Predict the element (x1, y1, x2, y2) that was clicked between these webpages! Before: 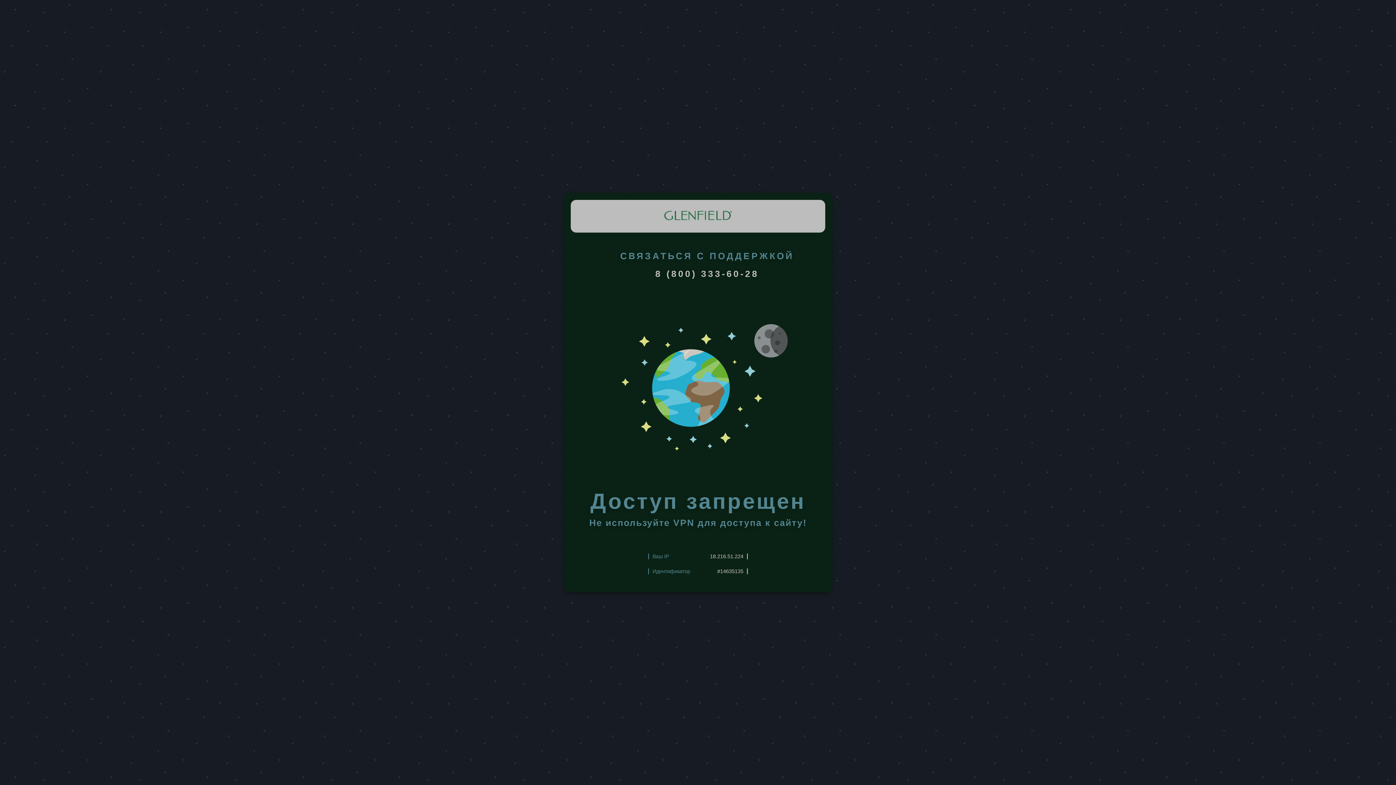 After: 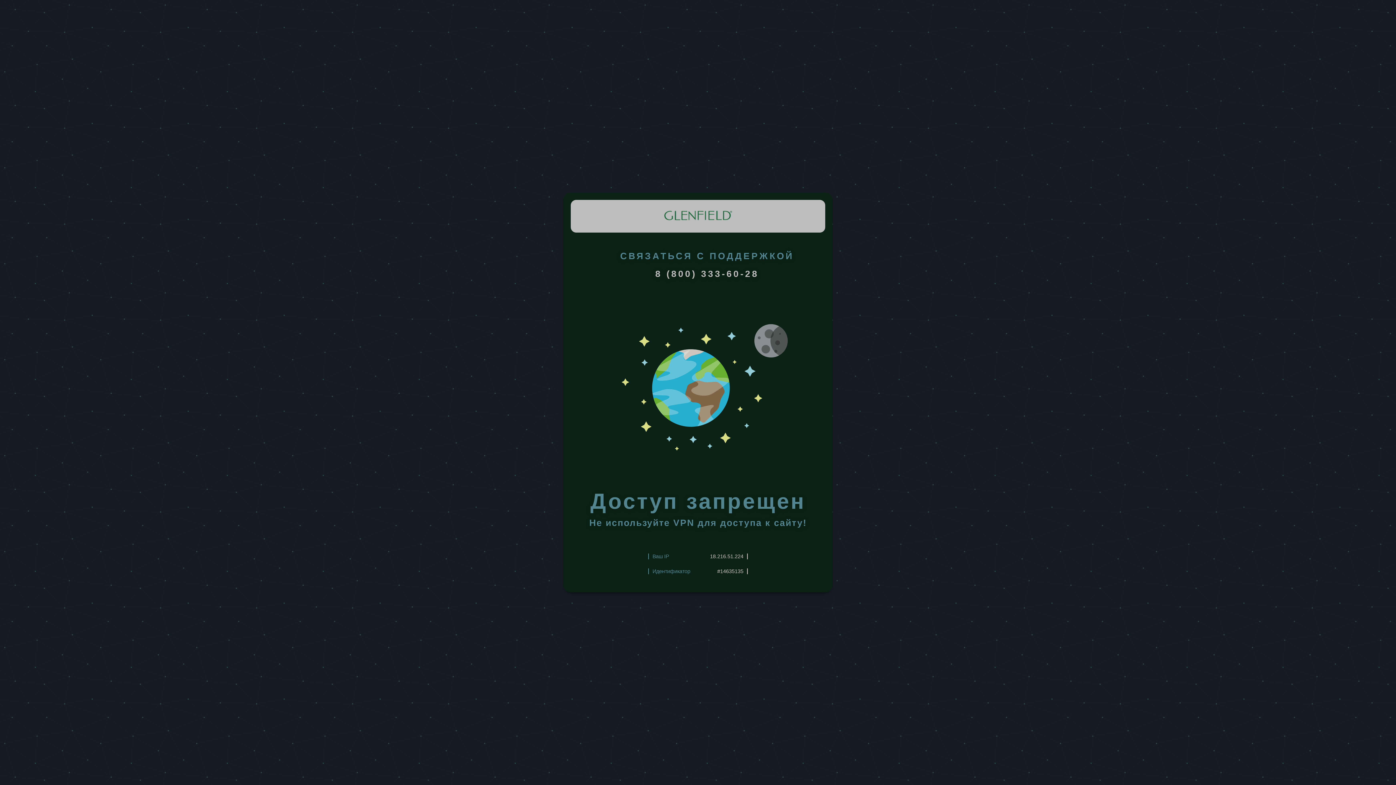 Action: bbox: (655, 268, 759, 278) label: 8 (800) 333-60-28